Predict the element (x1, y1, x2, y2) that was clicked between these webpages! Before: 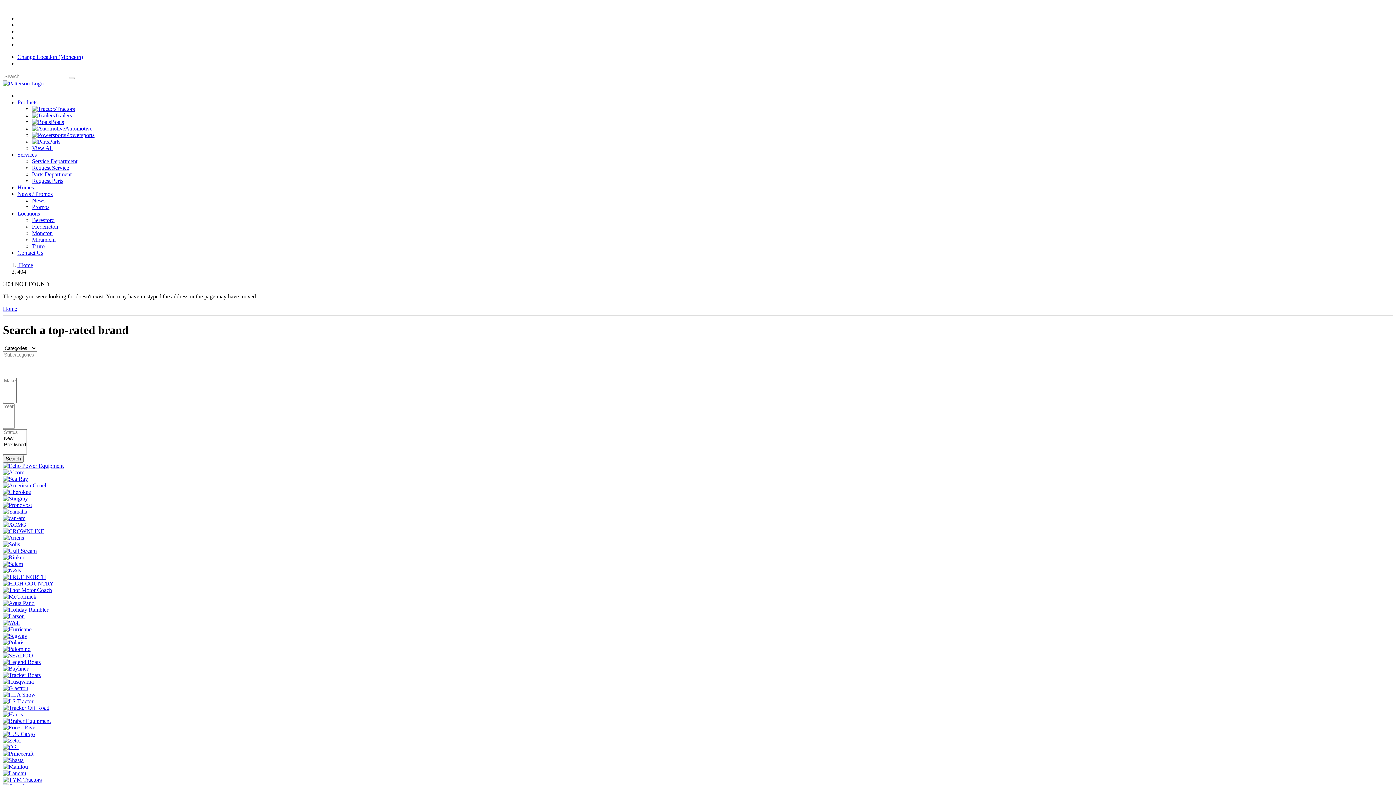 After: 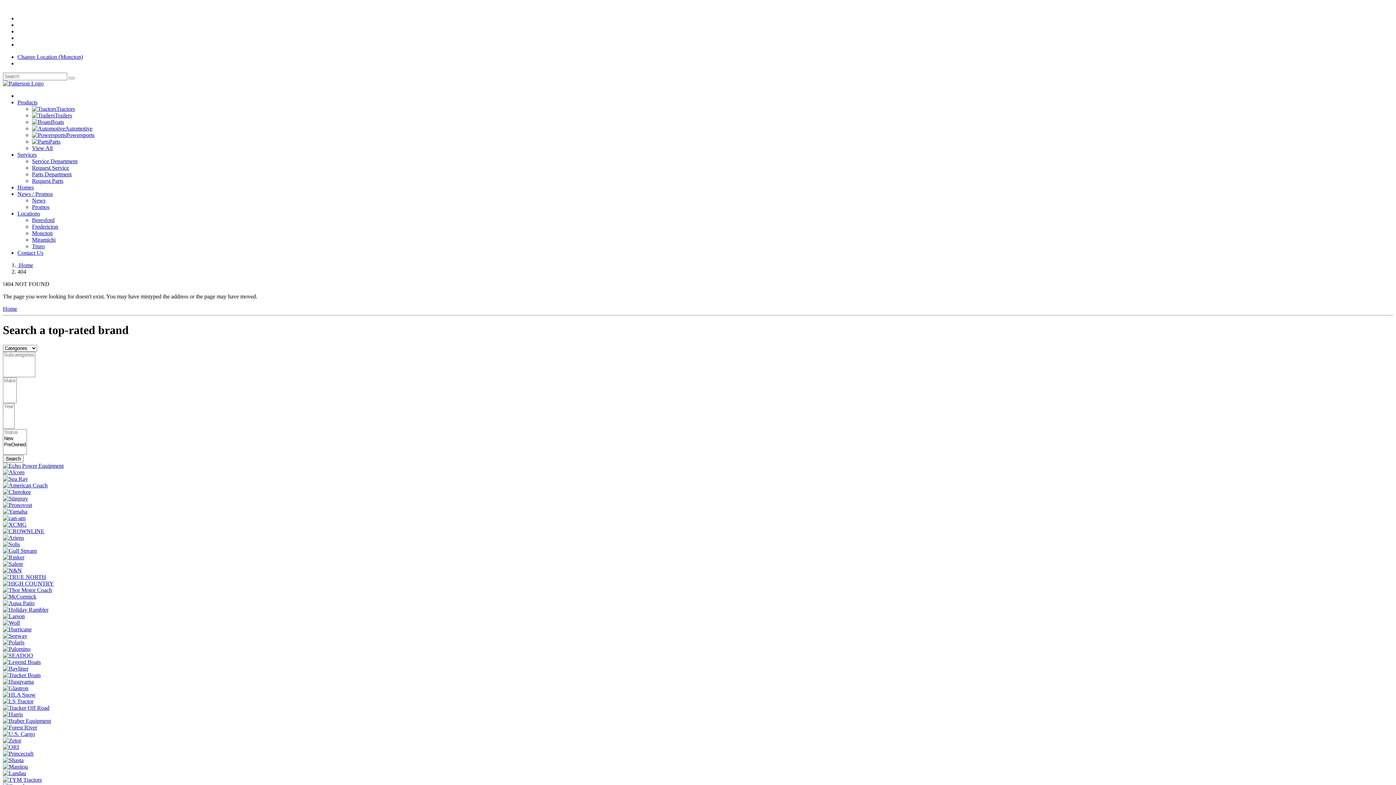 Action: bbox: (2, 777, 41, 783)